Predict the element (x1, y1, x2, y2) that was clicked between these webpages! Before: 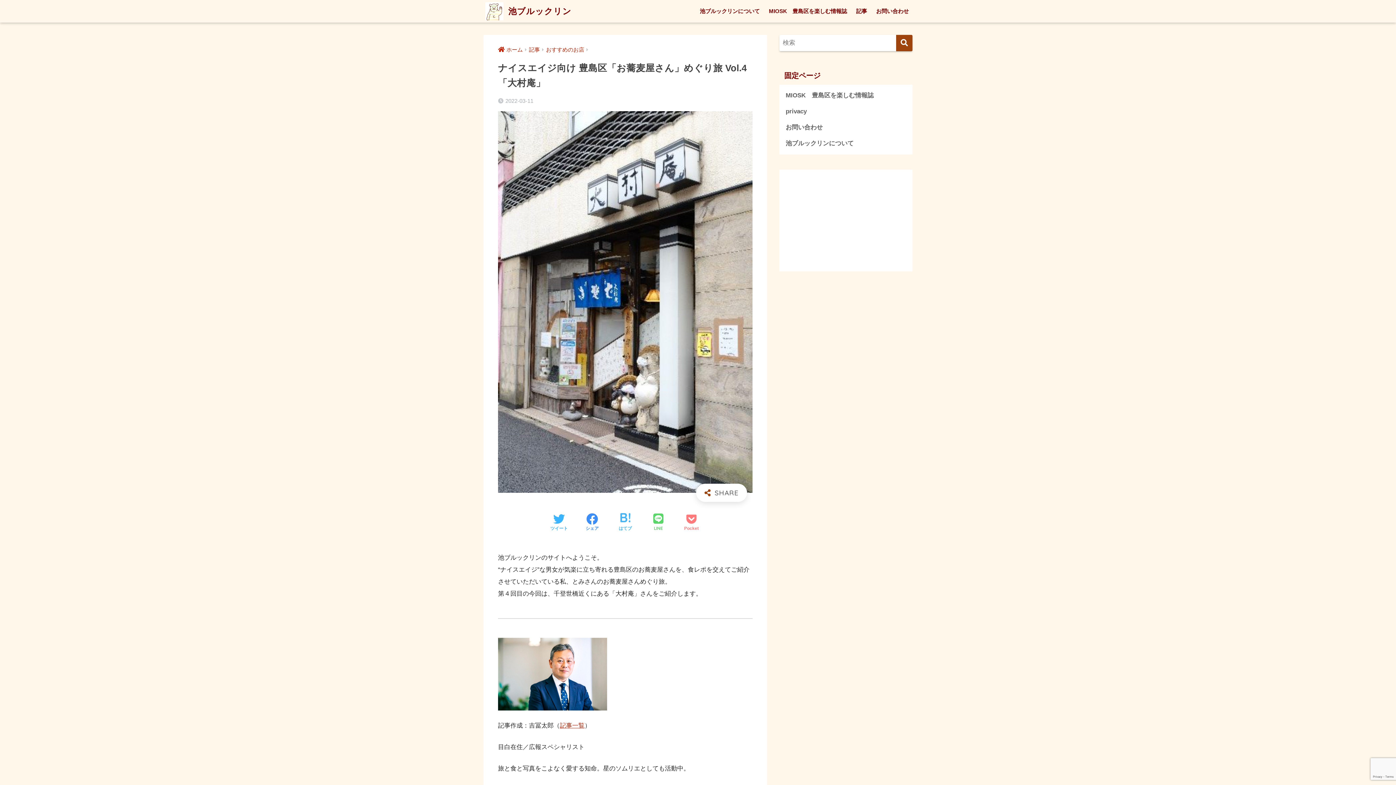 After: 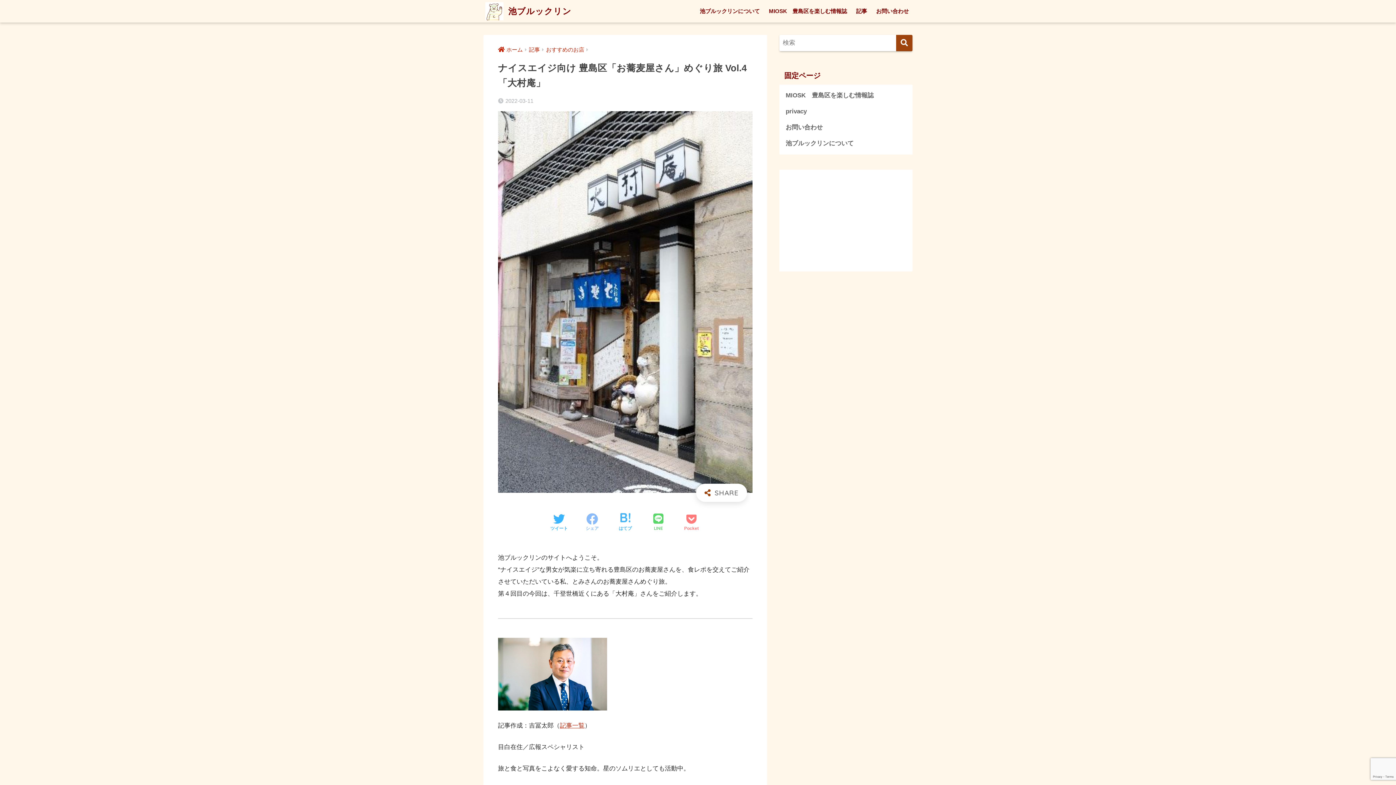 Action: label: シェア bbox: (585, 513, 598, 532)